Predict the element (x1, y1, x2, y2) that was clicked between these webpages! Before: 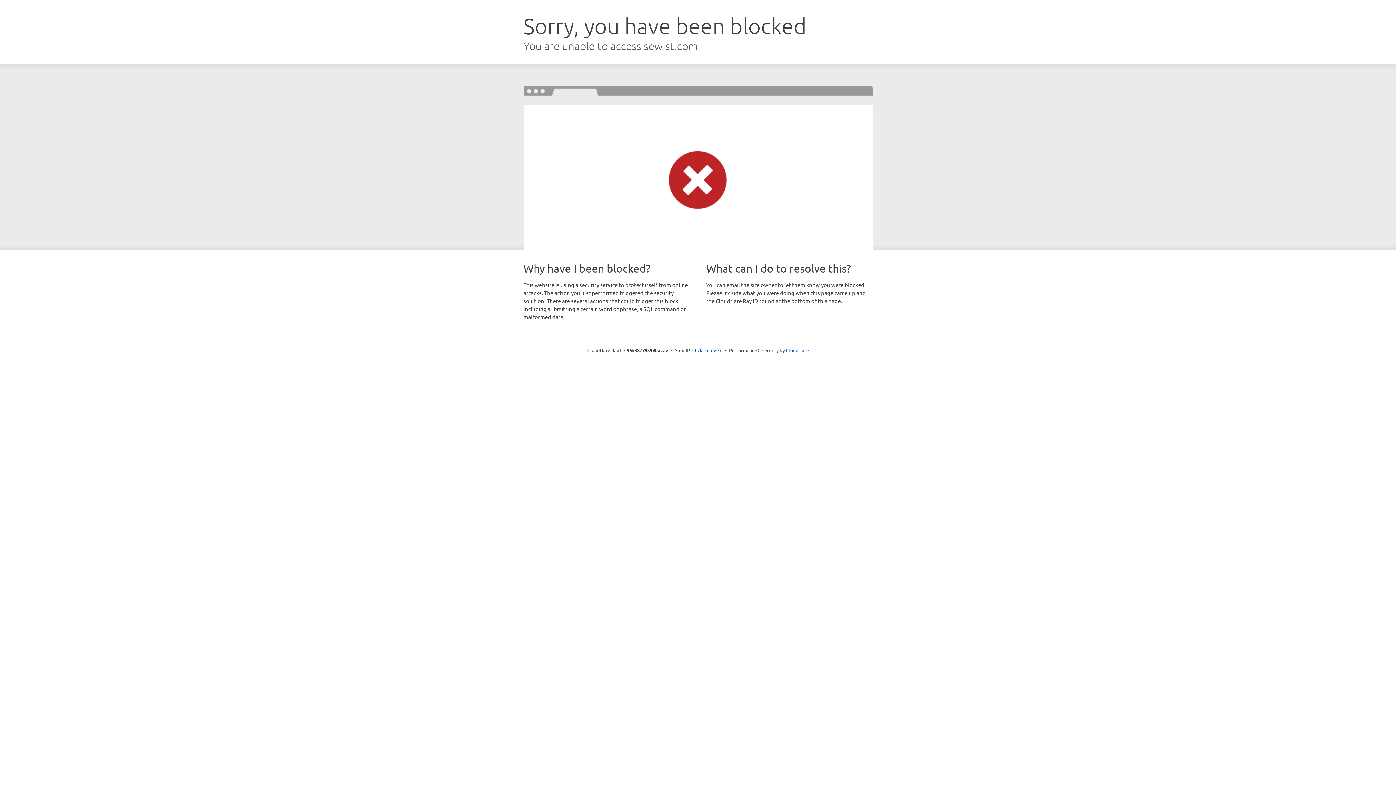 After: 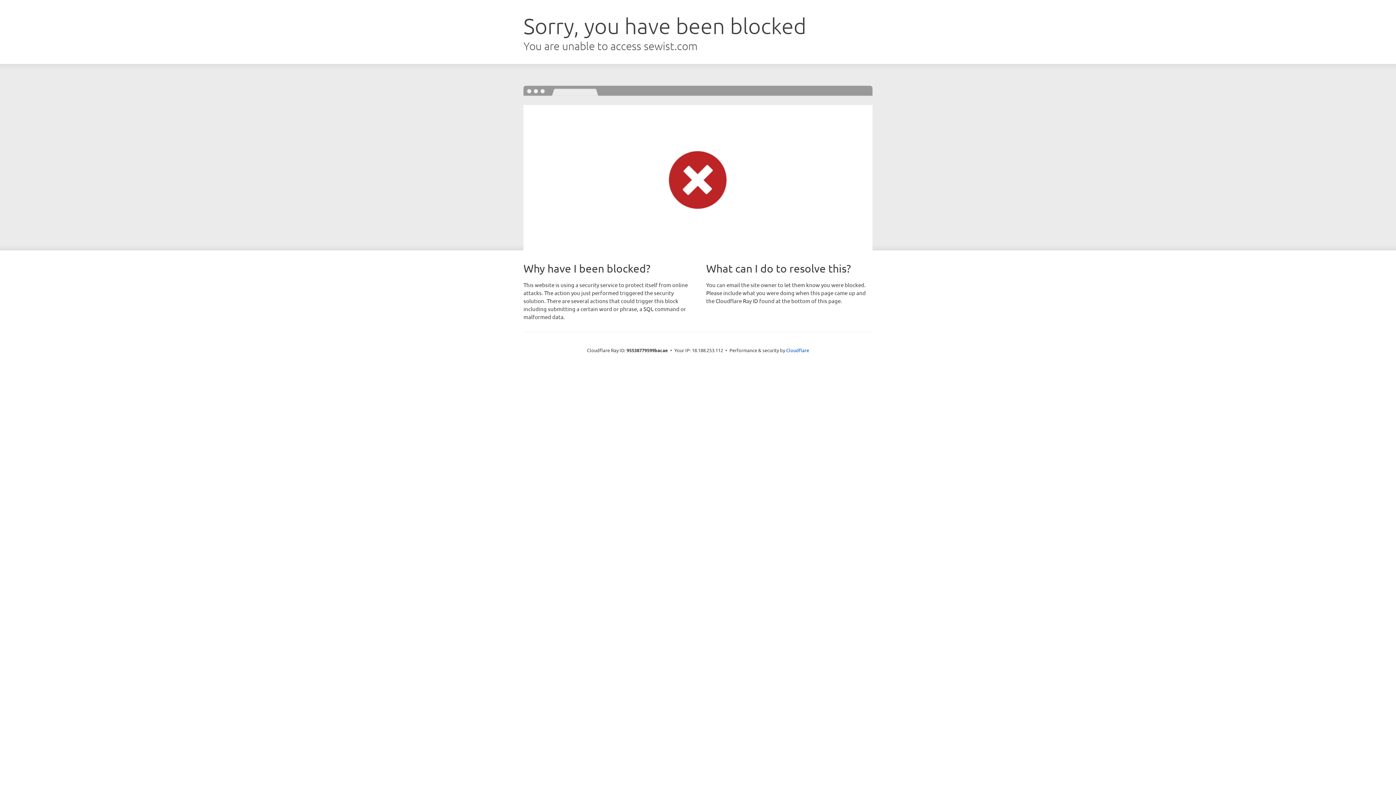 Action: label: Click to reveal bbox: (692, 346, 722, 353)